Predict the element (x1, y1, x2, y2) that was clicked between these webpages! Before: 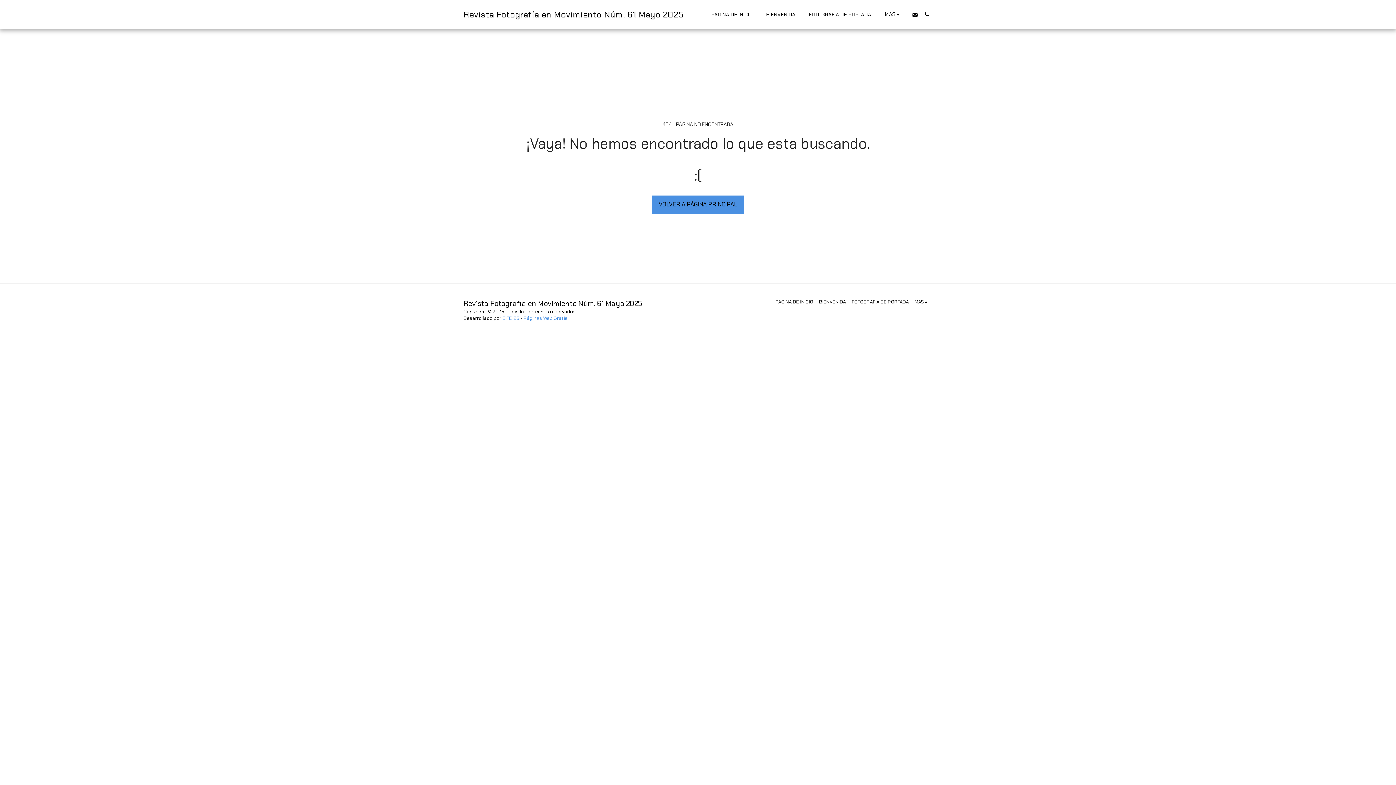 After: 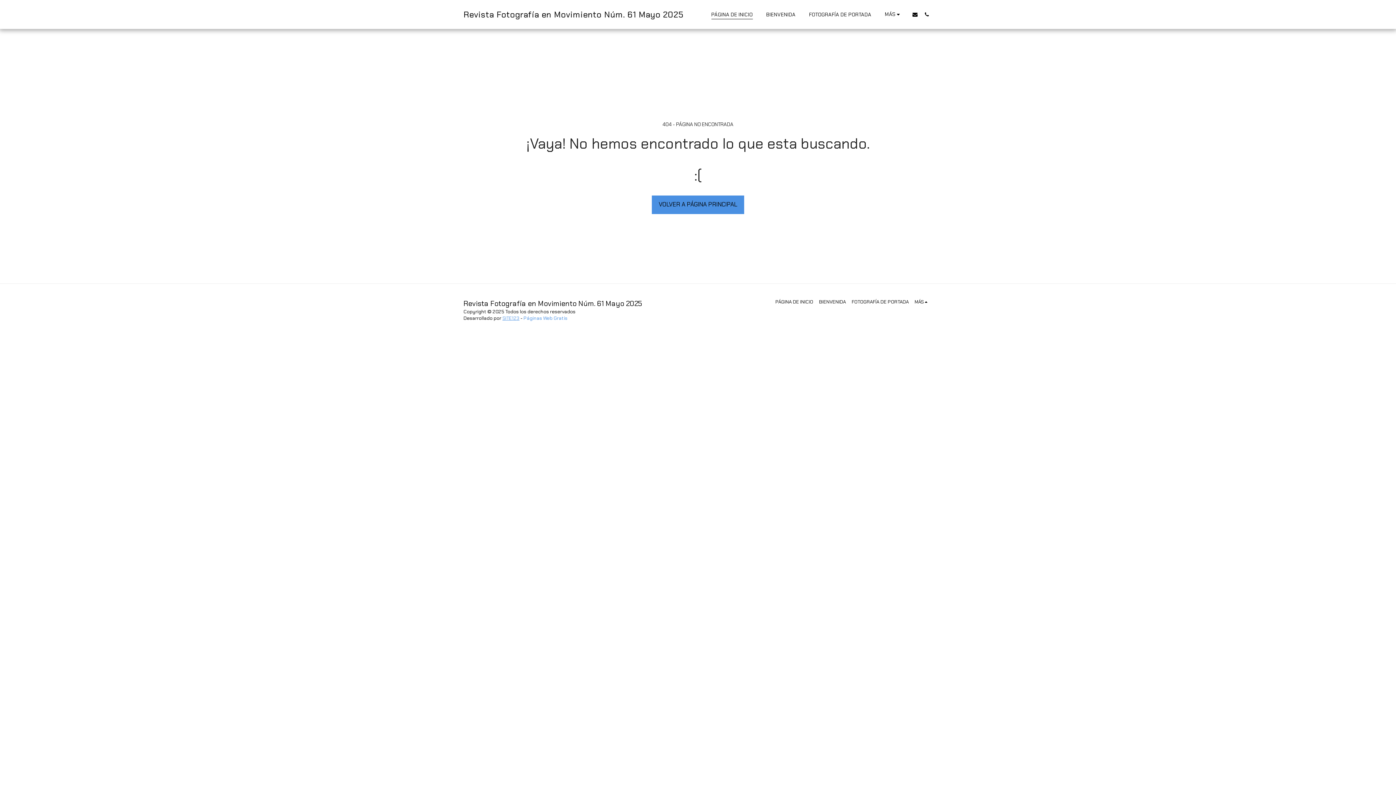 Action: label: SITE123 bbox: (502, 315, 519, 321)